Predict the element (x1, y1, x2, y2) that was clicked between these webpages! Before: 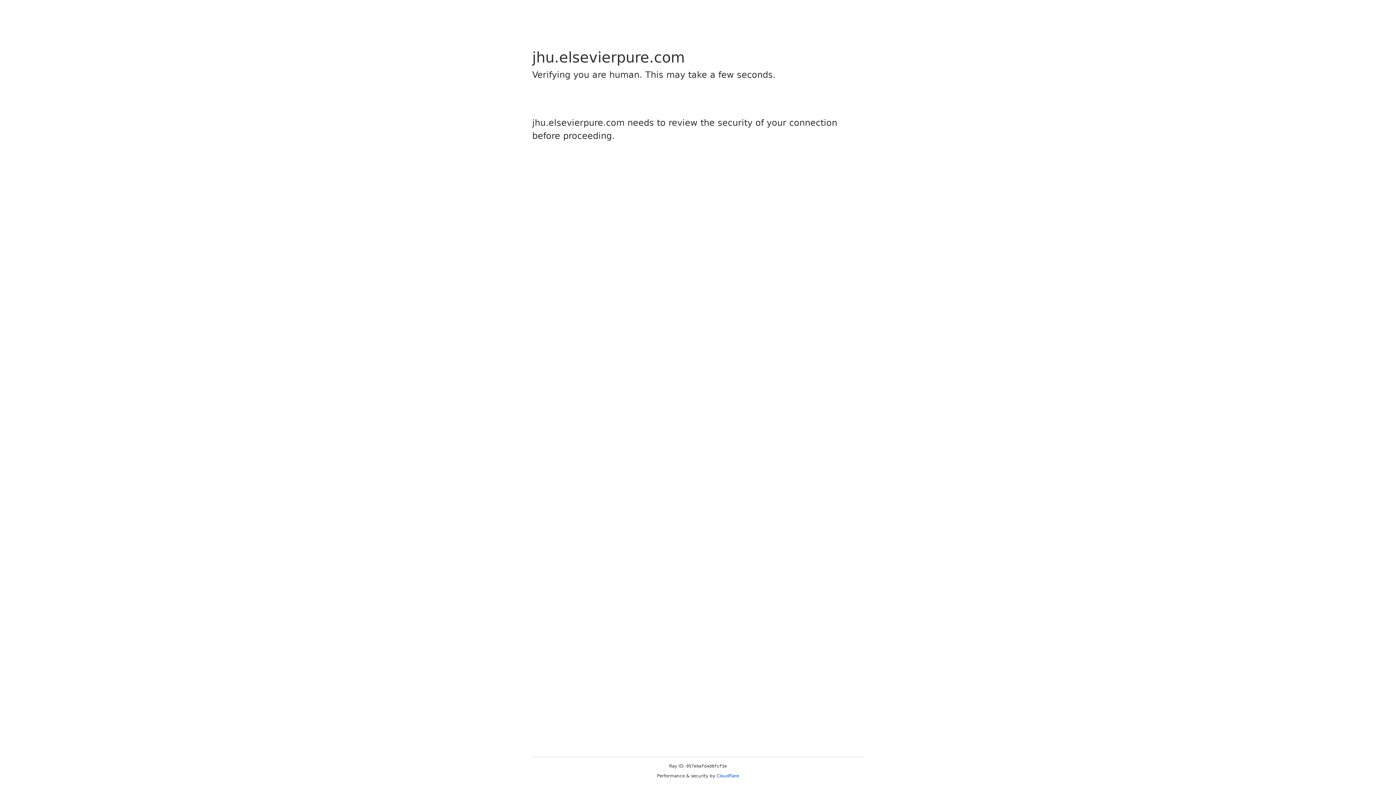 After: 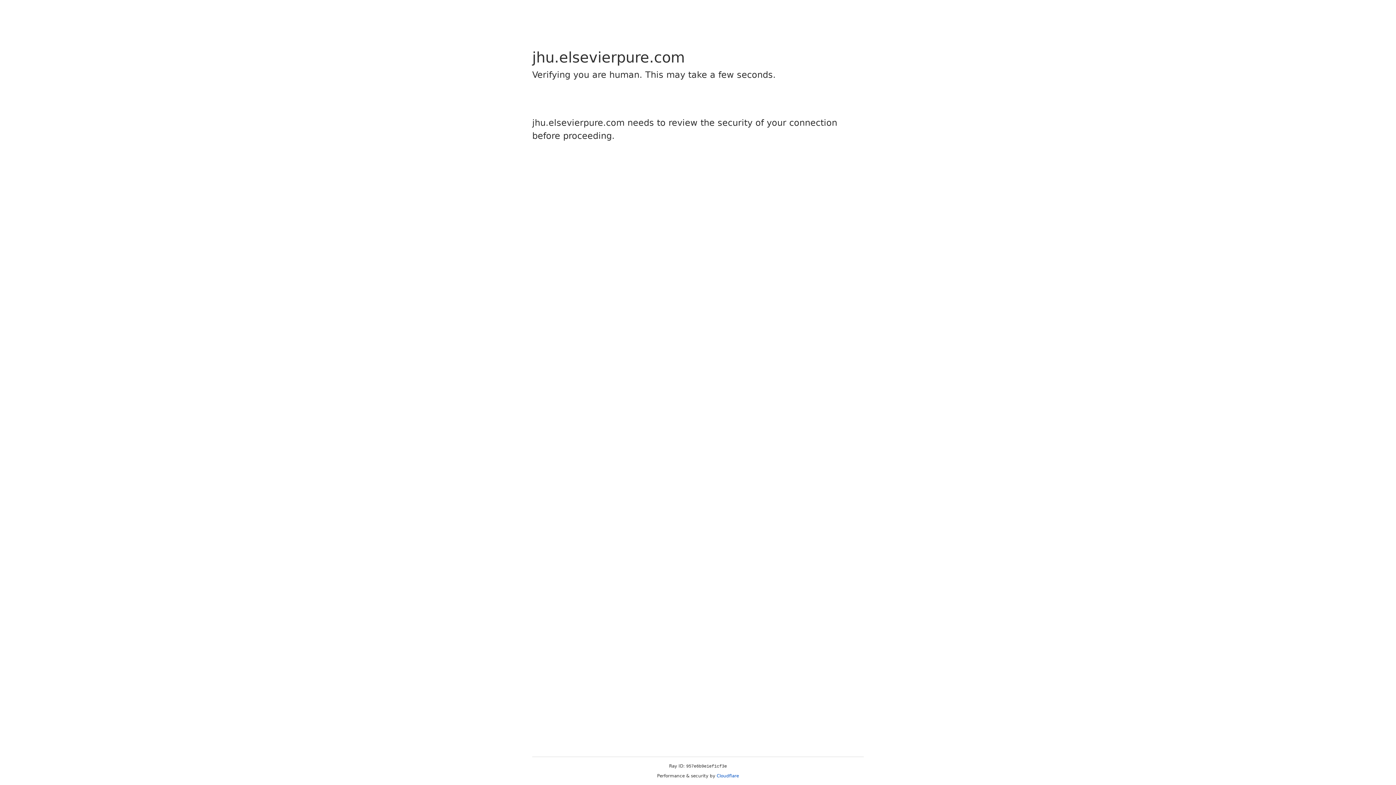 Action: label: Cloudflare bbox: (716, 773, 739, 778)